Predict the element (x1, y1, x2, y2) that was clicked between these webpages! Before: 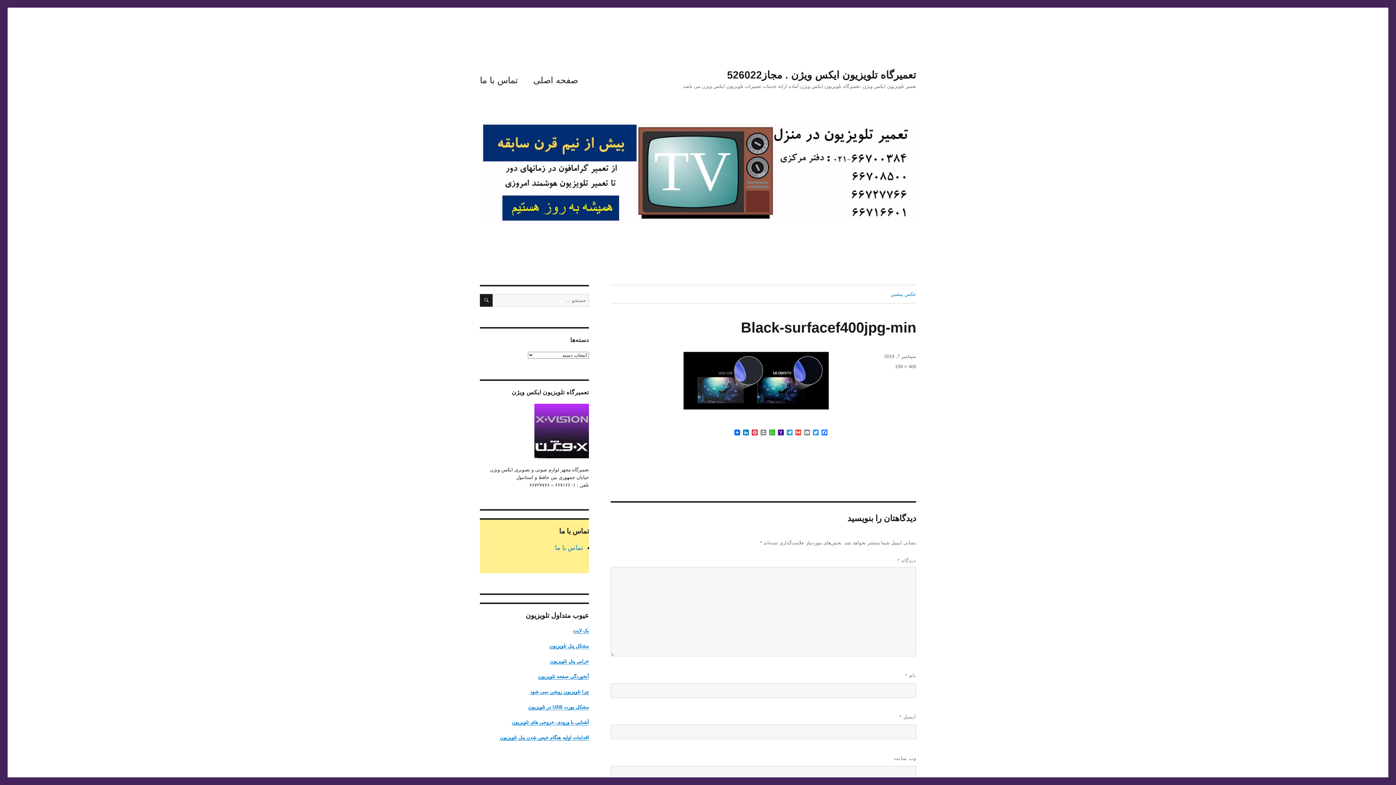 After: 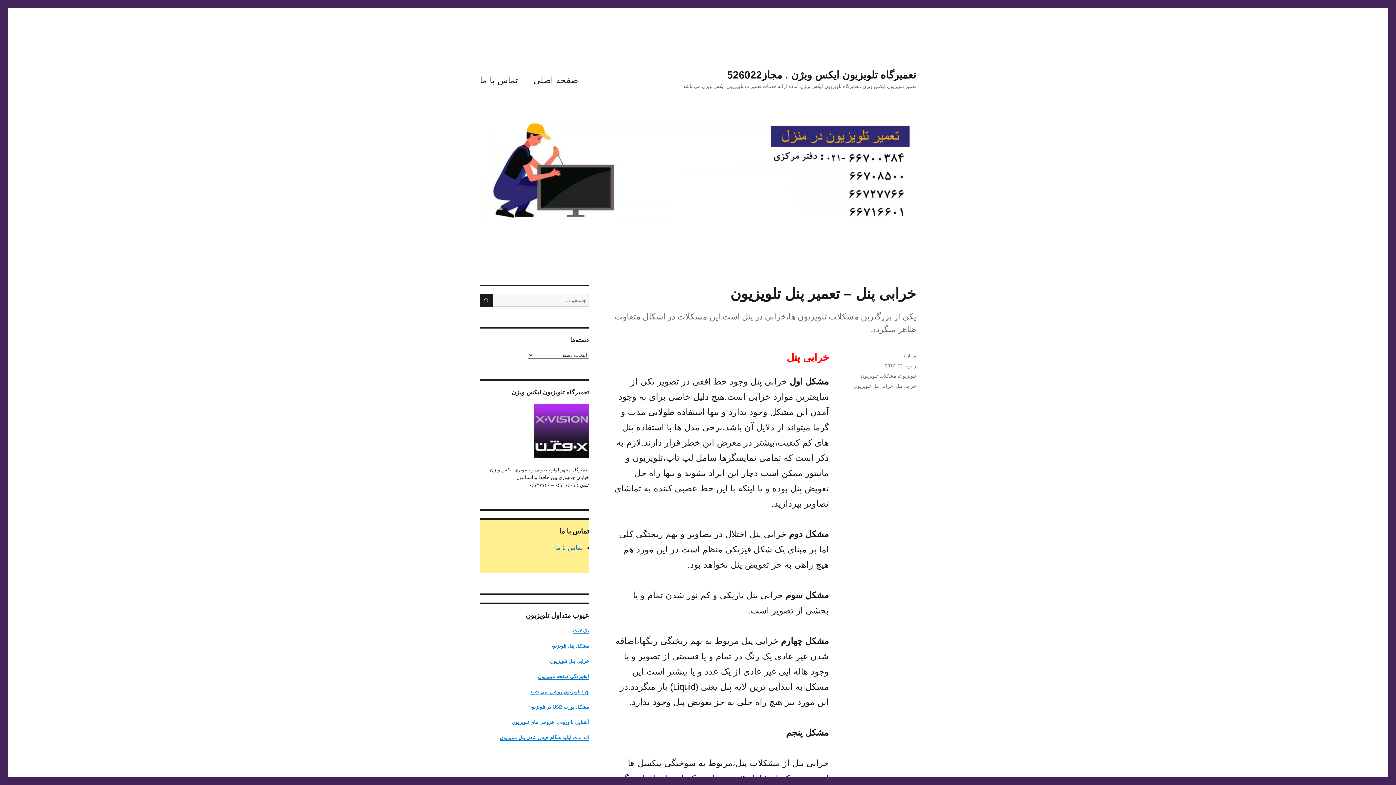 Action: label: خرابی پنل تلویزیون bbox: (550, 658, 589, 664)